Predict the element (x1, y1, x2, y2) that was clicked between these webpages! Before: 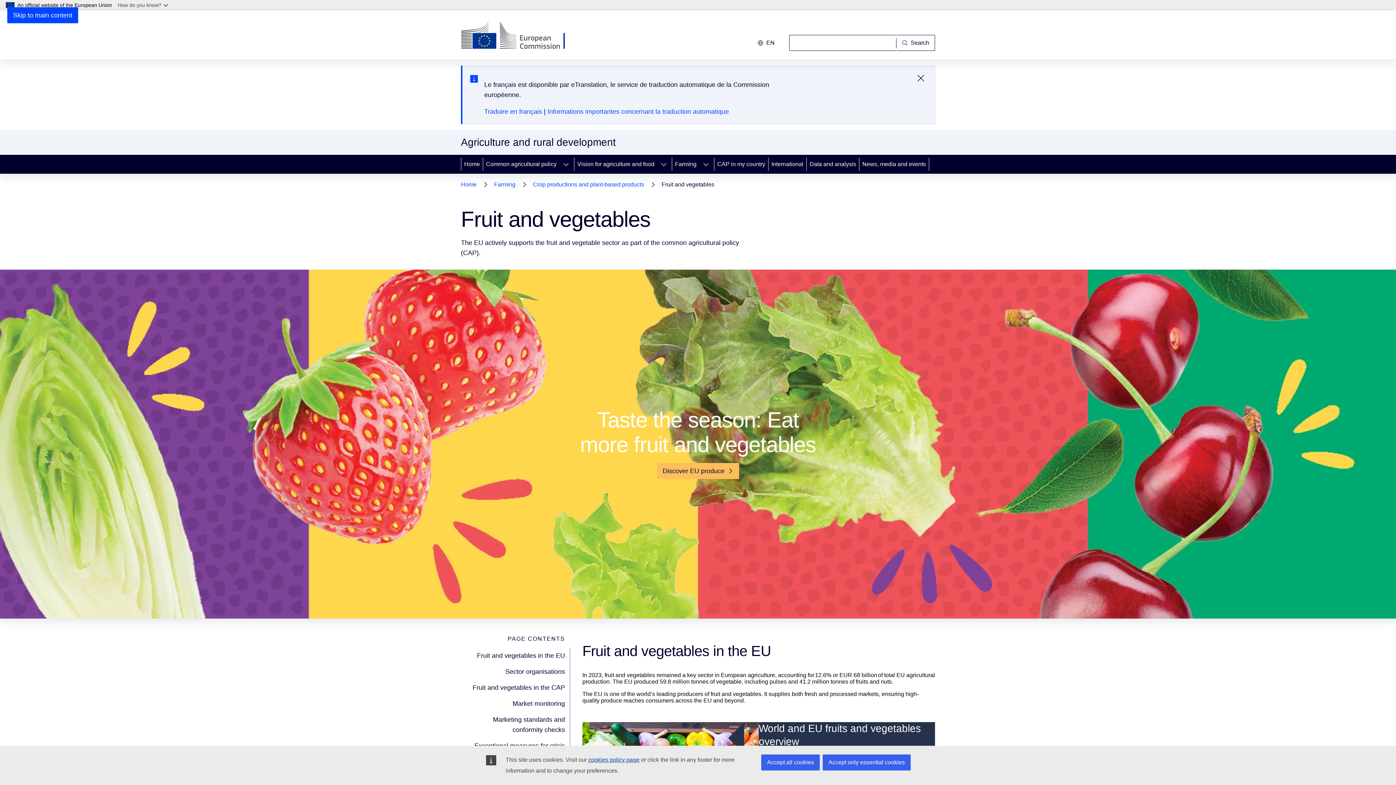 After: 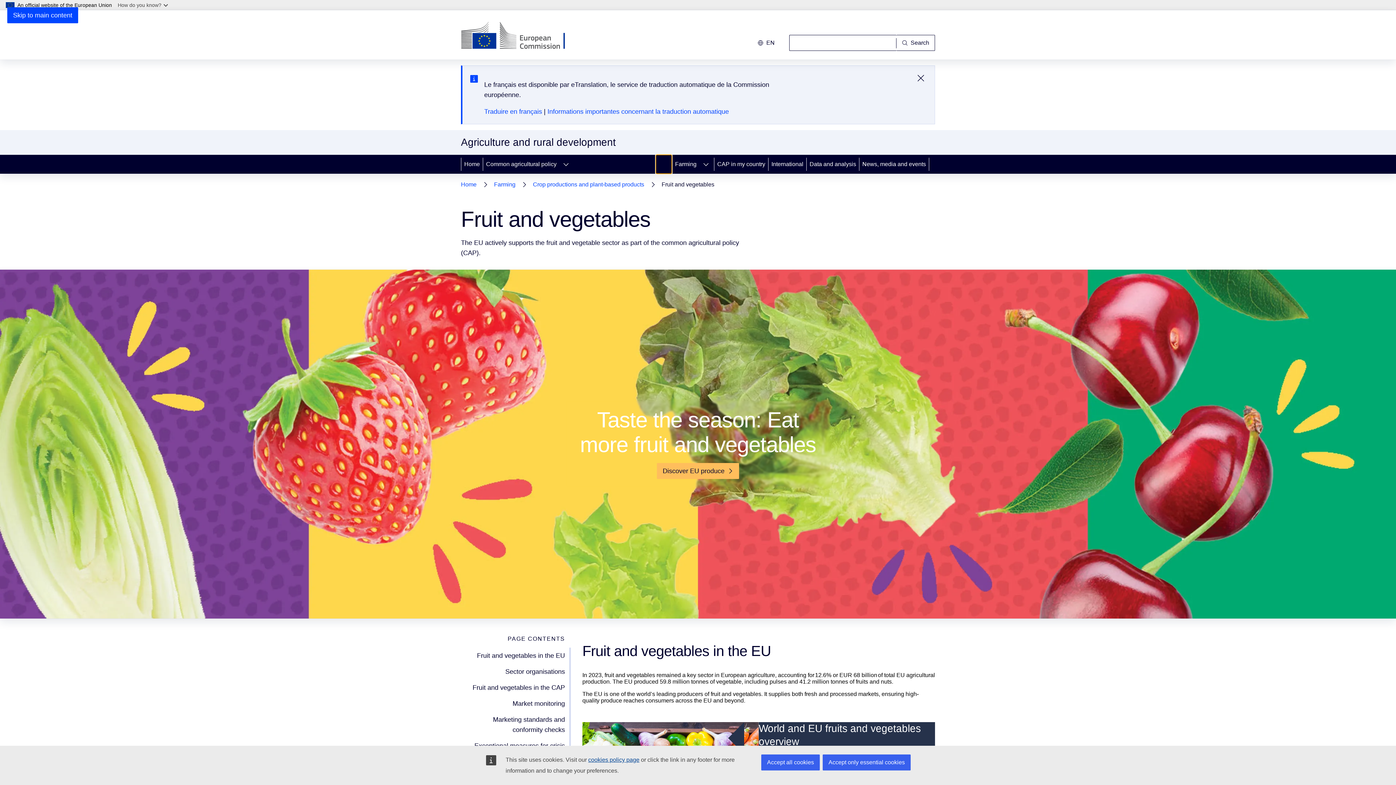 Action: label: Access item's children bbox: (656, 154, 672, 173)